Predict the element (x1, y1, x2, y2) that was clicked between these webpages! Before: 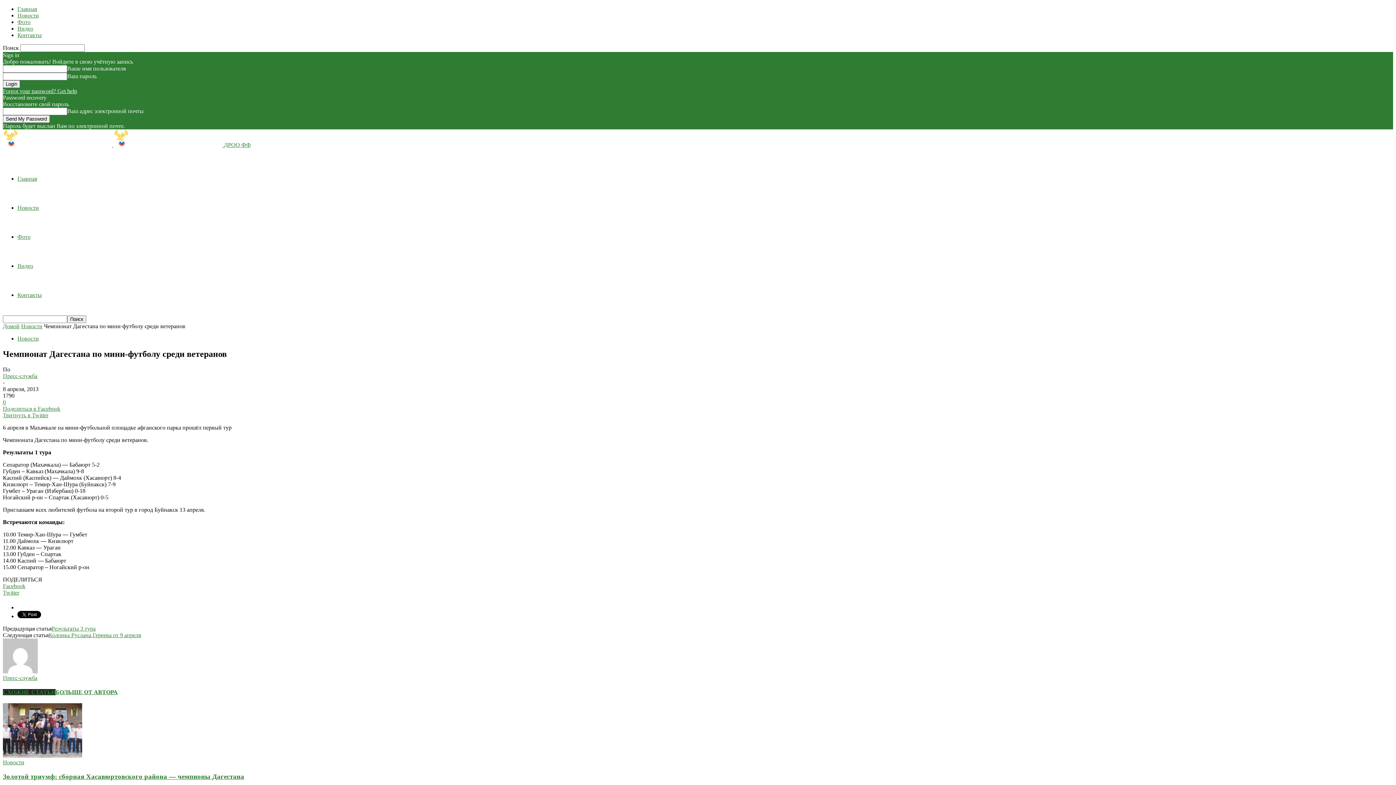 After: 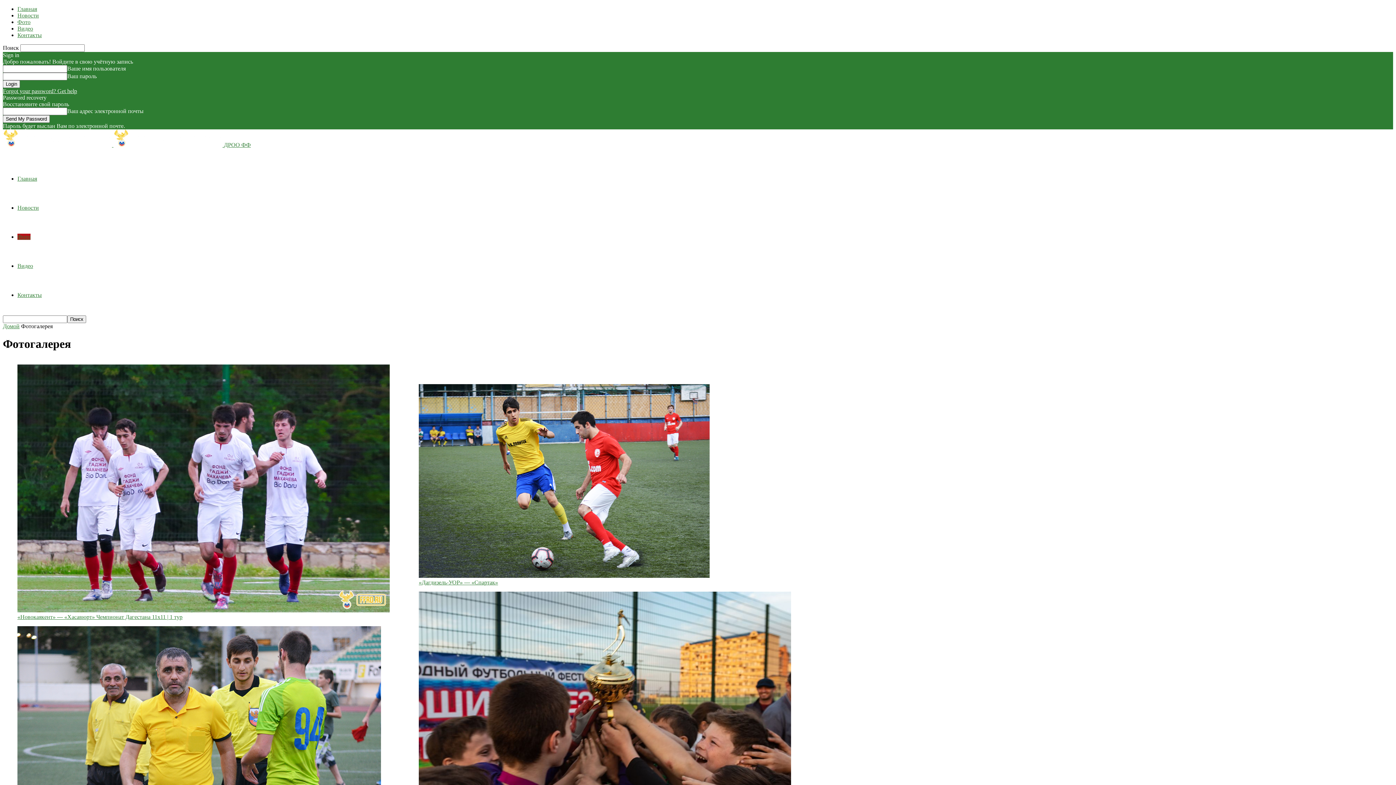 Action: bbox: (17, 18, 30, 25) label: Фото